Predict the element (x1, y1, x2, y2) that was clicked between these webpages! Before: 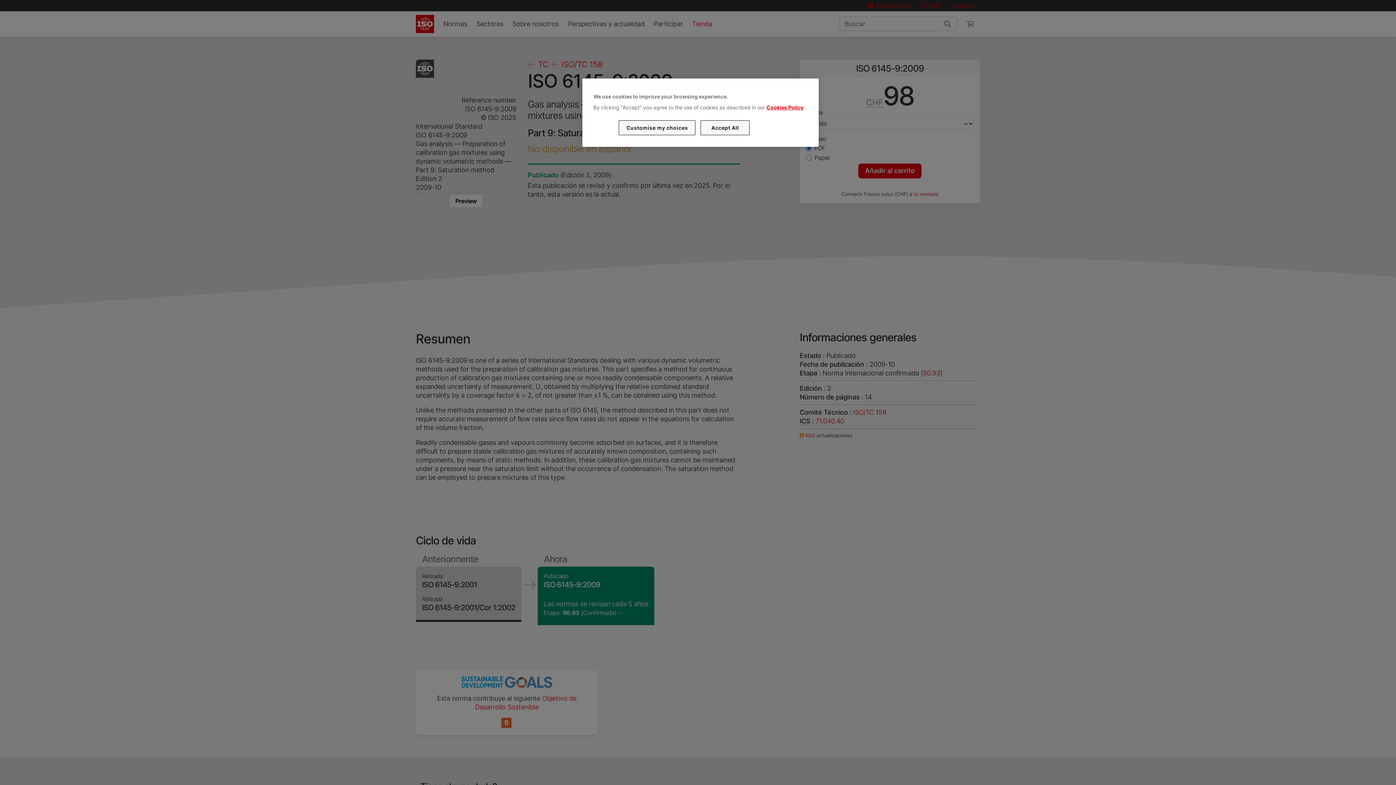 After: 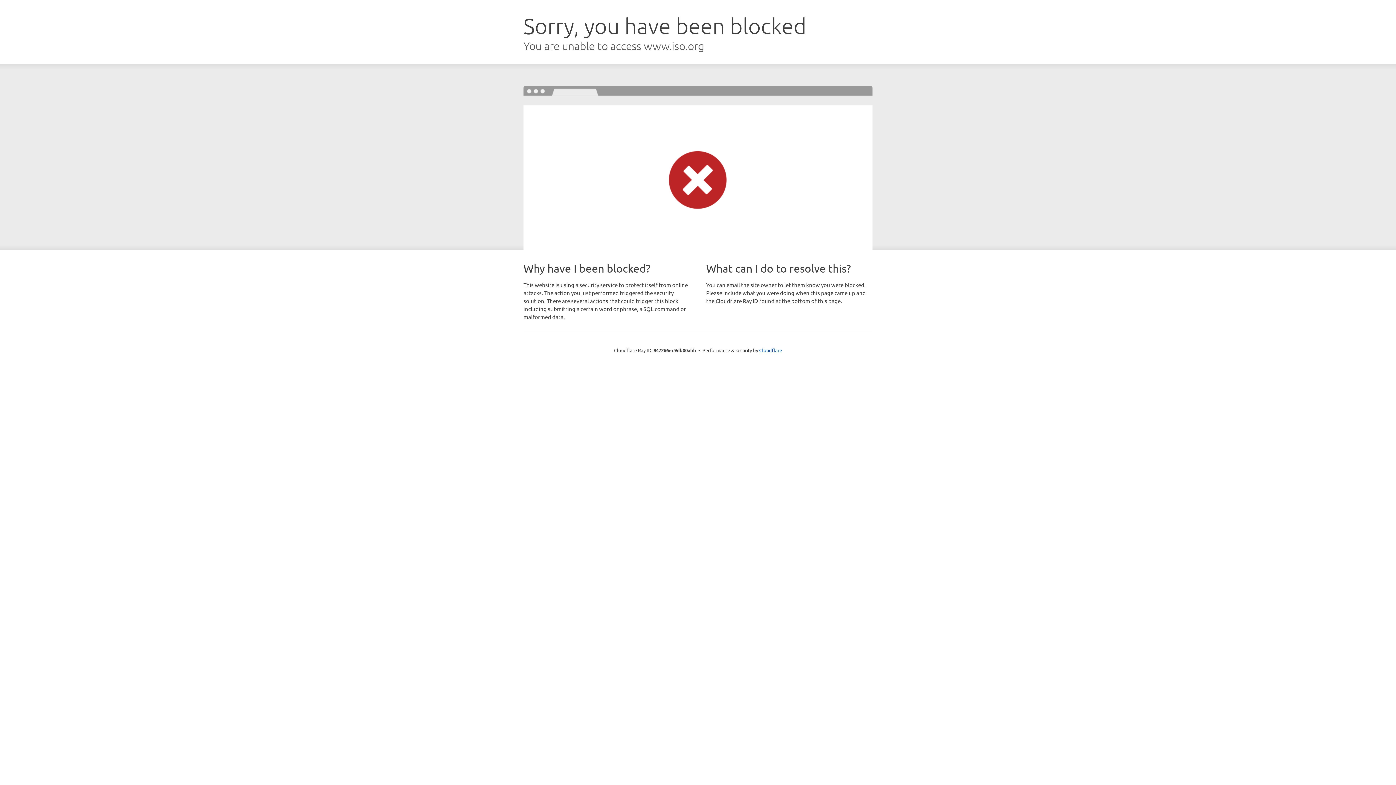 Action: label: Cookies Policy bbox: (766, 104, 803, 110)